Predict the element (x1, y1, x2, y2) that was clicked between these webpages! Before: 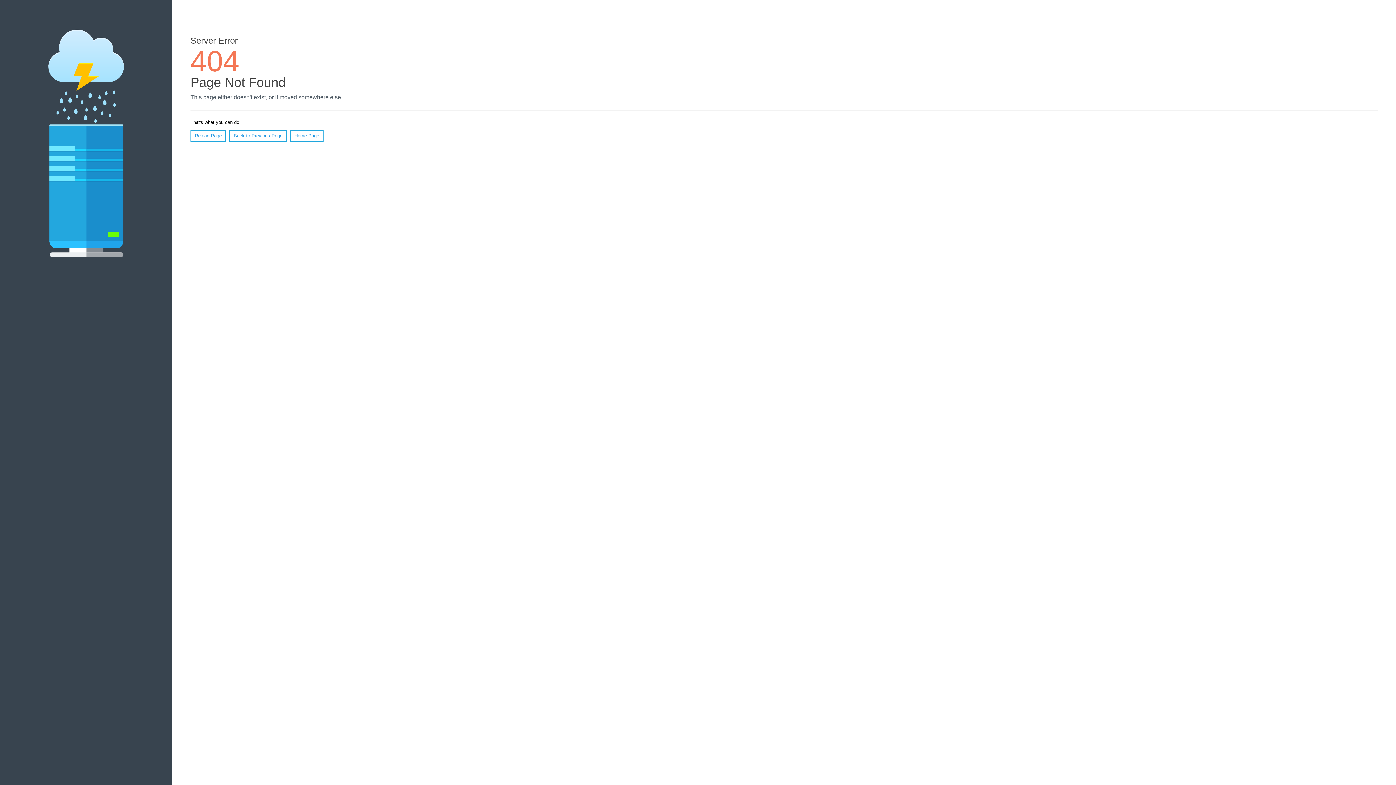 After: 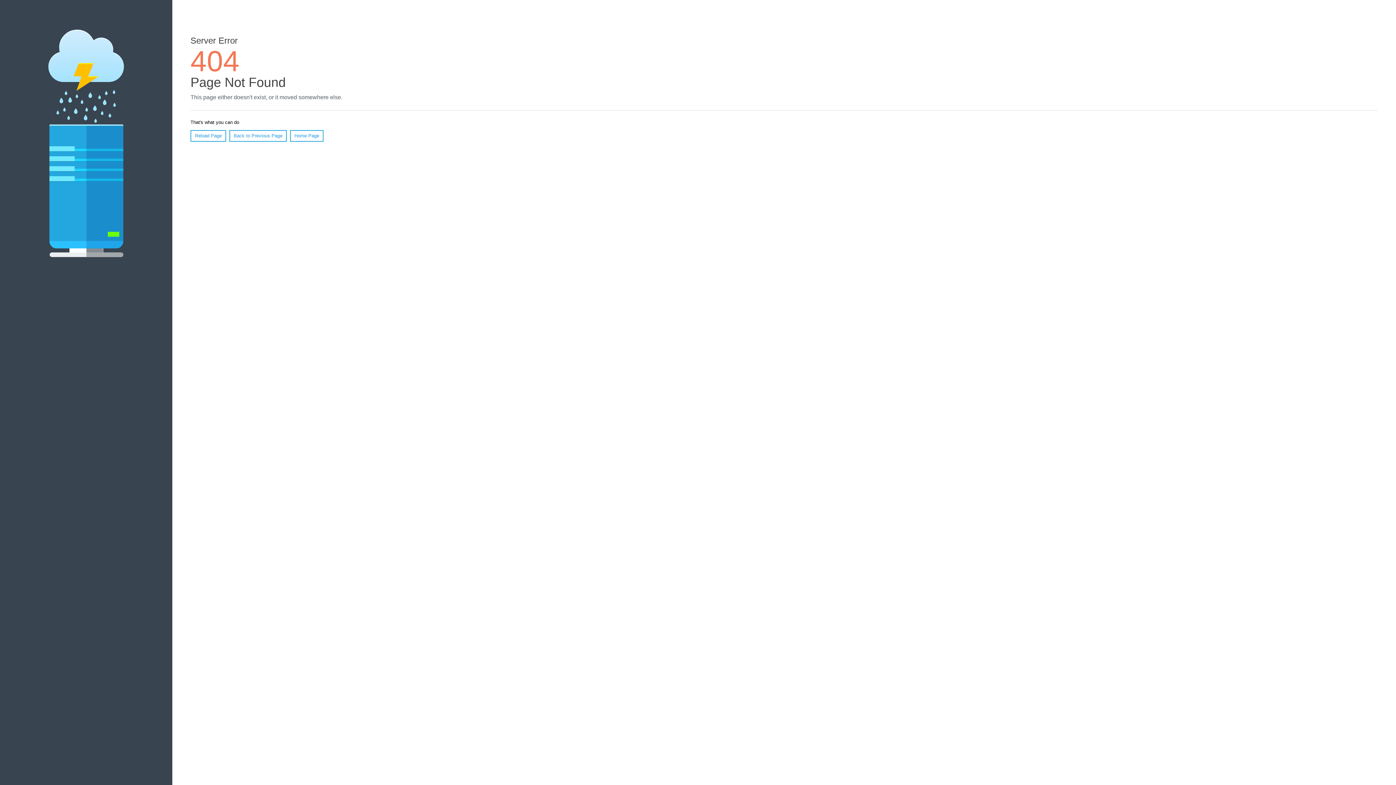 Action: bbox: (190, 130, 226, 141) label: Reload Page